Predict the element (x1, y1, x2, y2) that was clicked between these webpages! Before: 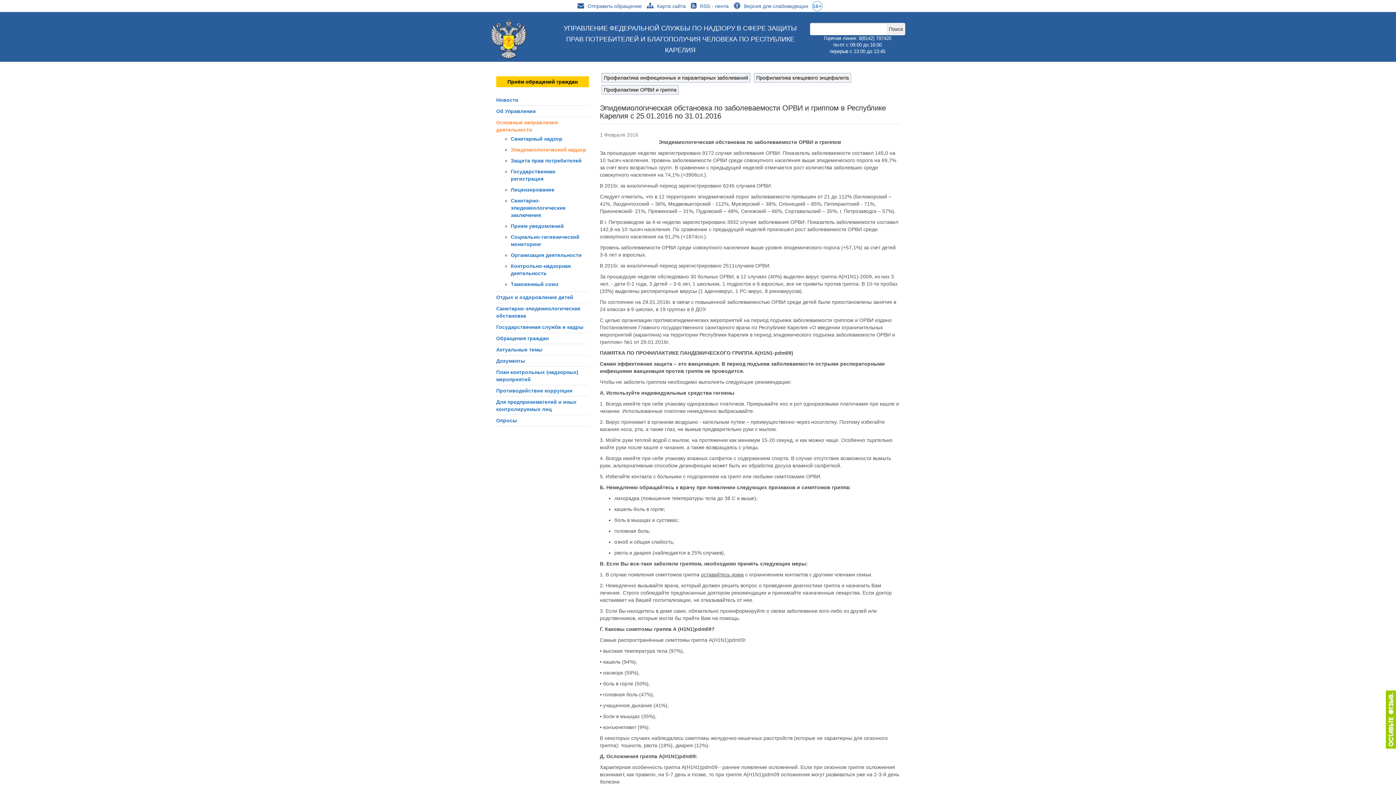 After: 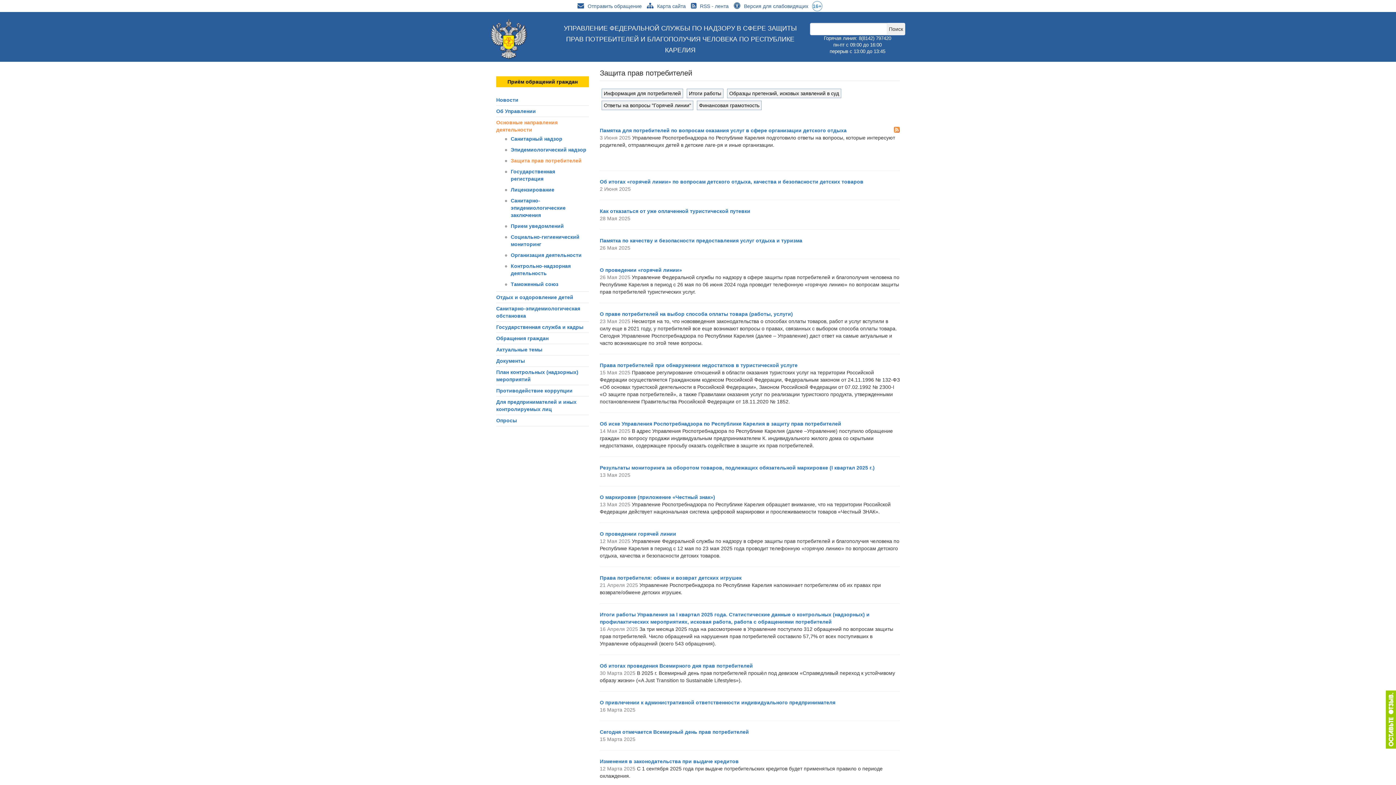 Action: bbox: (510, 157, 581, 163) label: Защита прав потребителей